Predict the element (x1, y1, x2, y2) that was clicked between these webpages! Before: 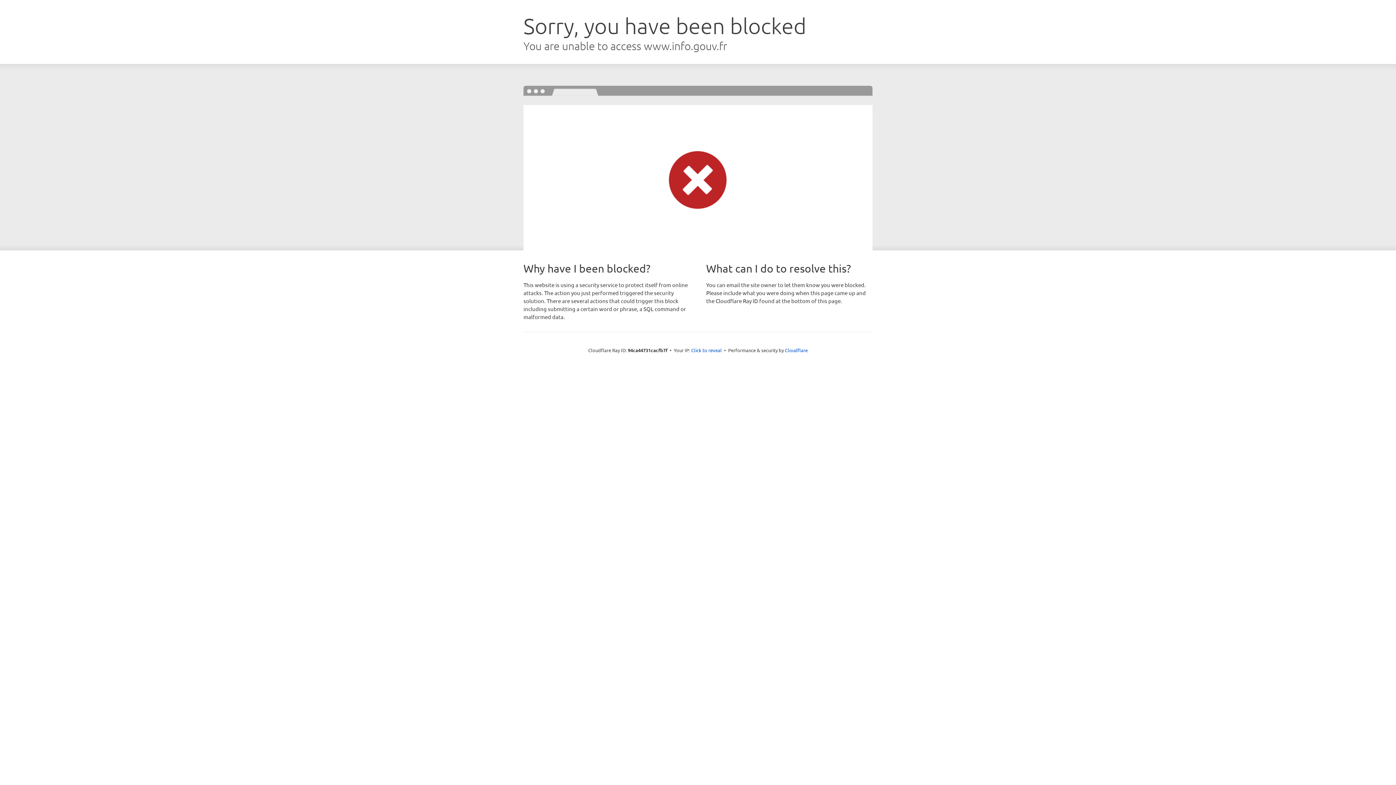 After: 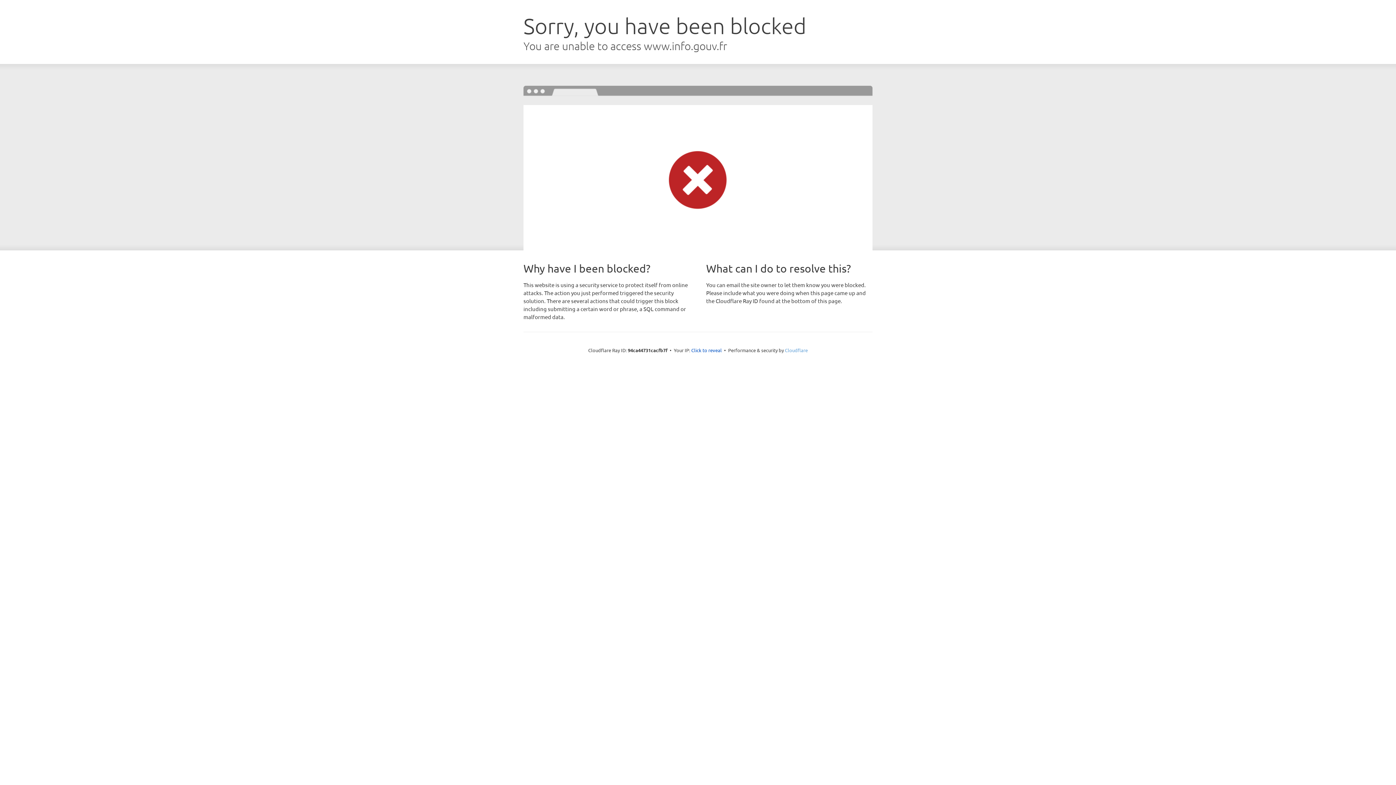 Action: bbox: (785, 347, 808, 353) label: Cloudflare